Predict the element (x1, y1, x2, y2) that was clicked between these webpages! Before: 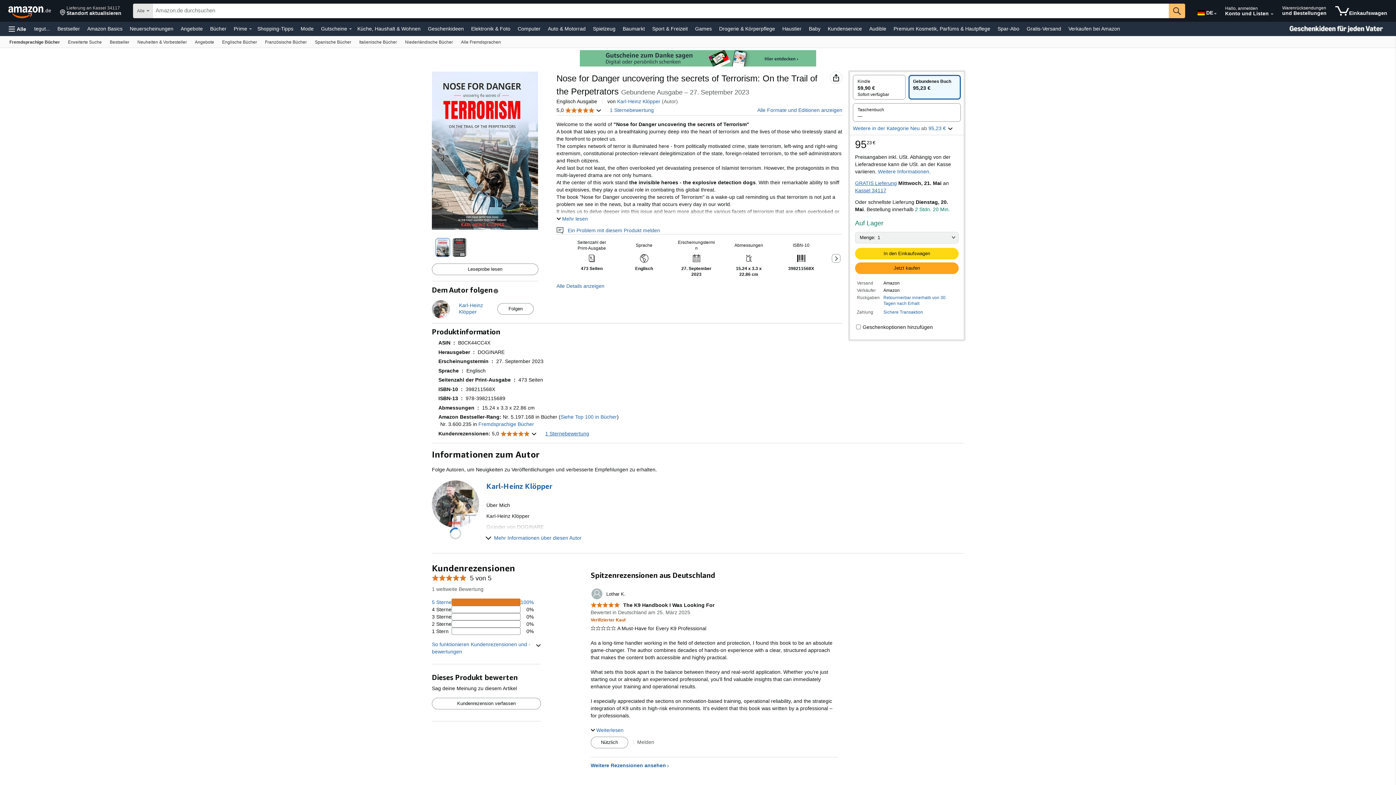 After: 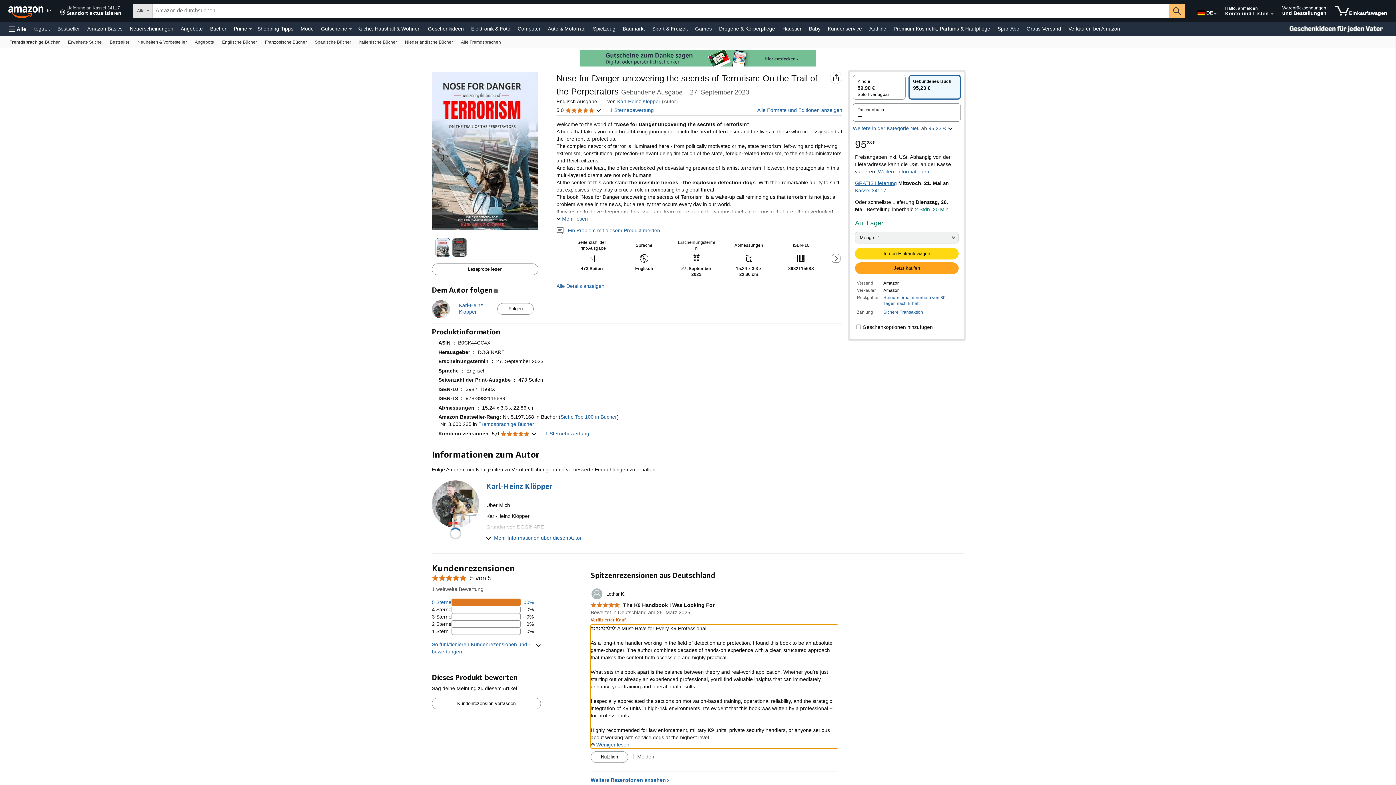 Action: label: Mehr von dieser Rezension lesen bbox: (590, 727, 623, 733)